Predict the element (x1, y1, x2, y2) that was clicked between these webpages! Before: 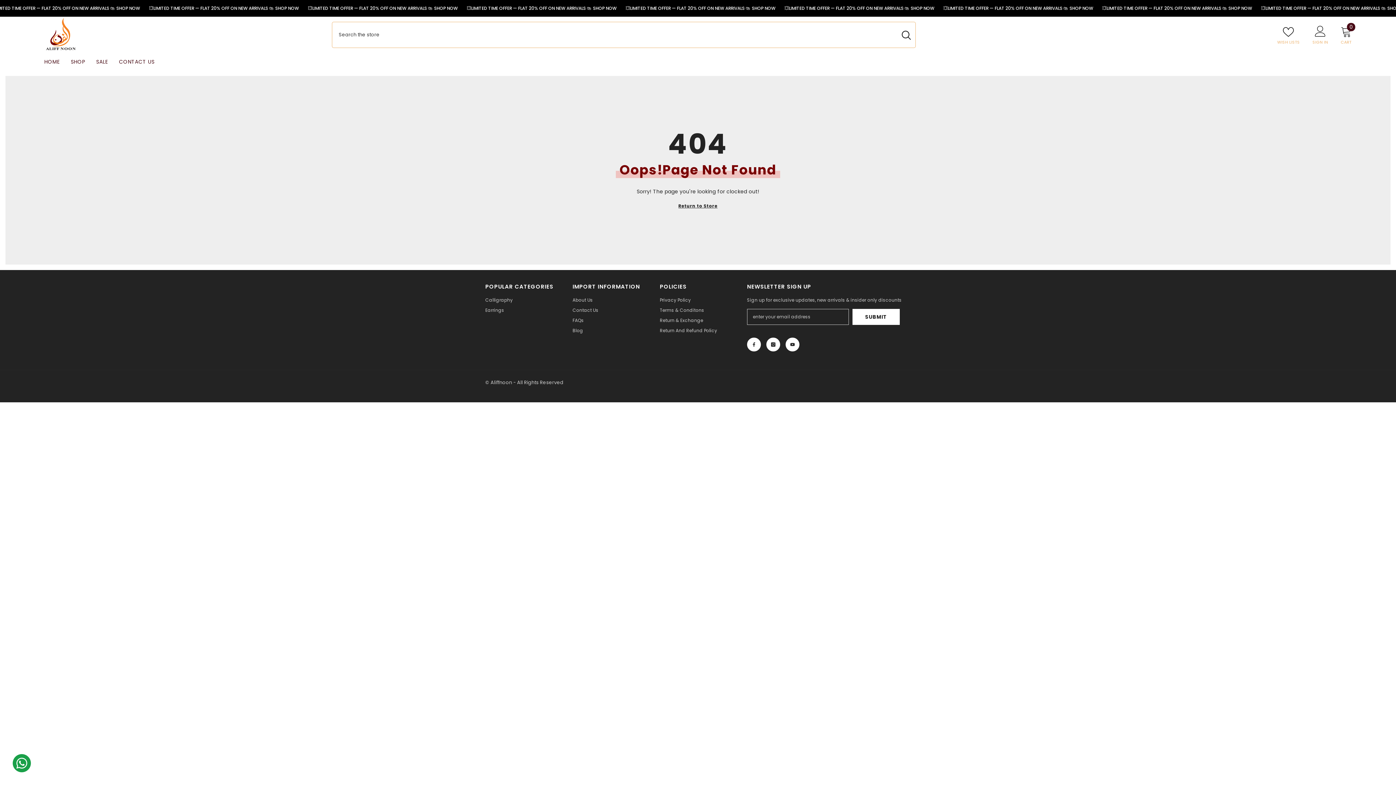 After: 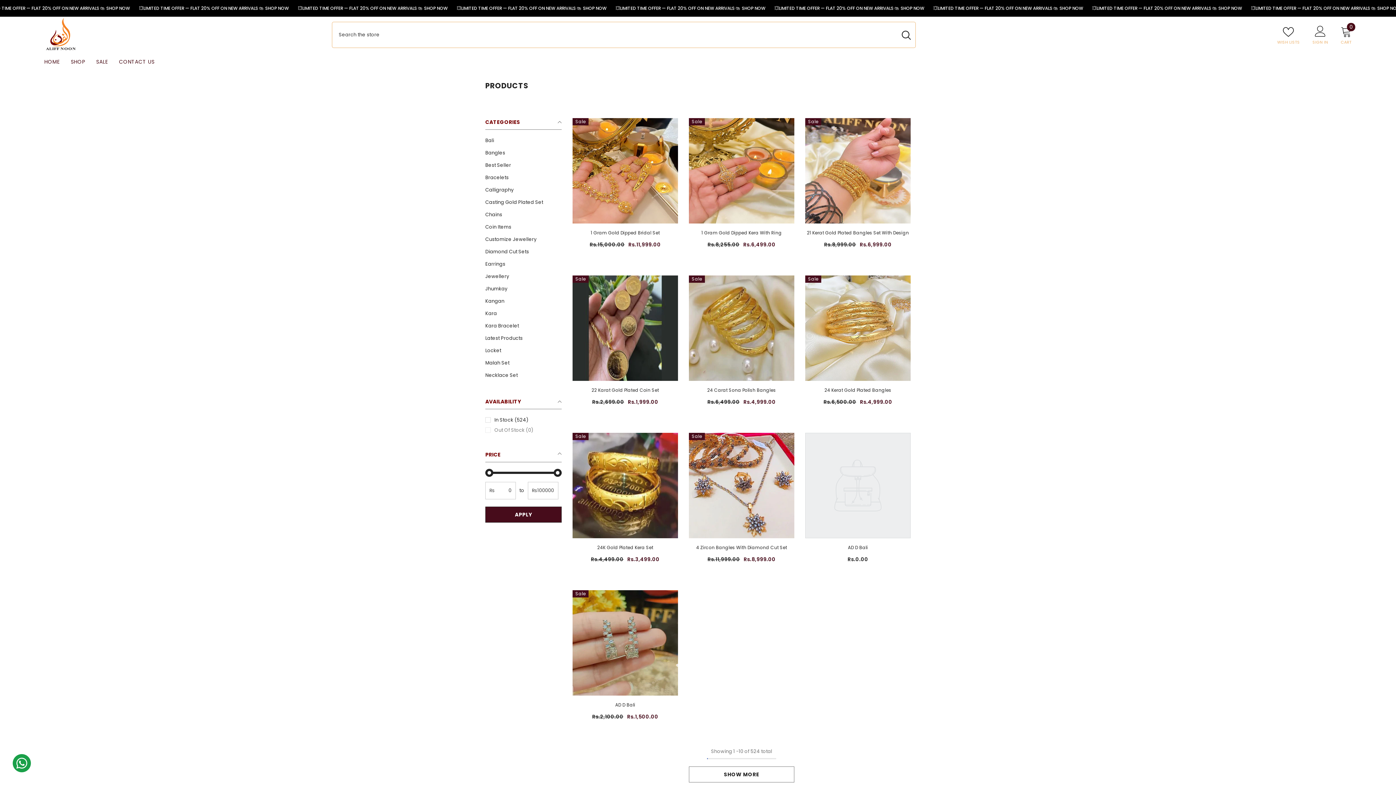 Action: label: SHOP NOW bbox: (951, 4, 974, 12)